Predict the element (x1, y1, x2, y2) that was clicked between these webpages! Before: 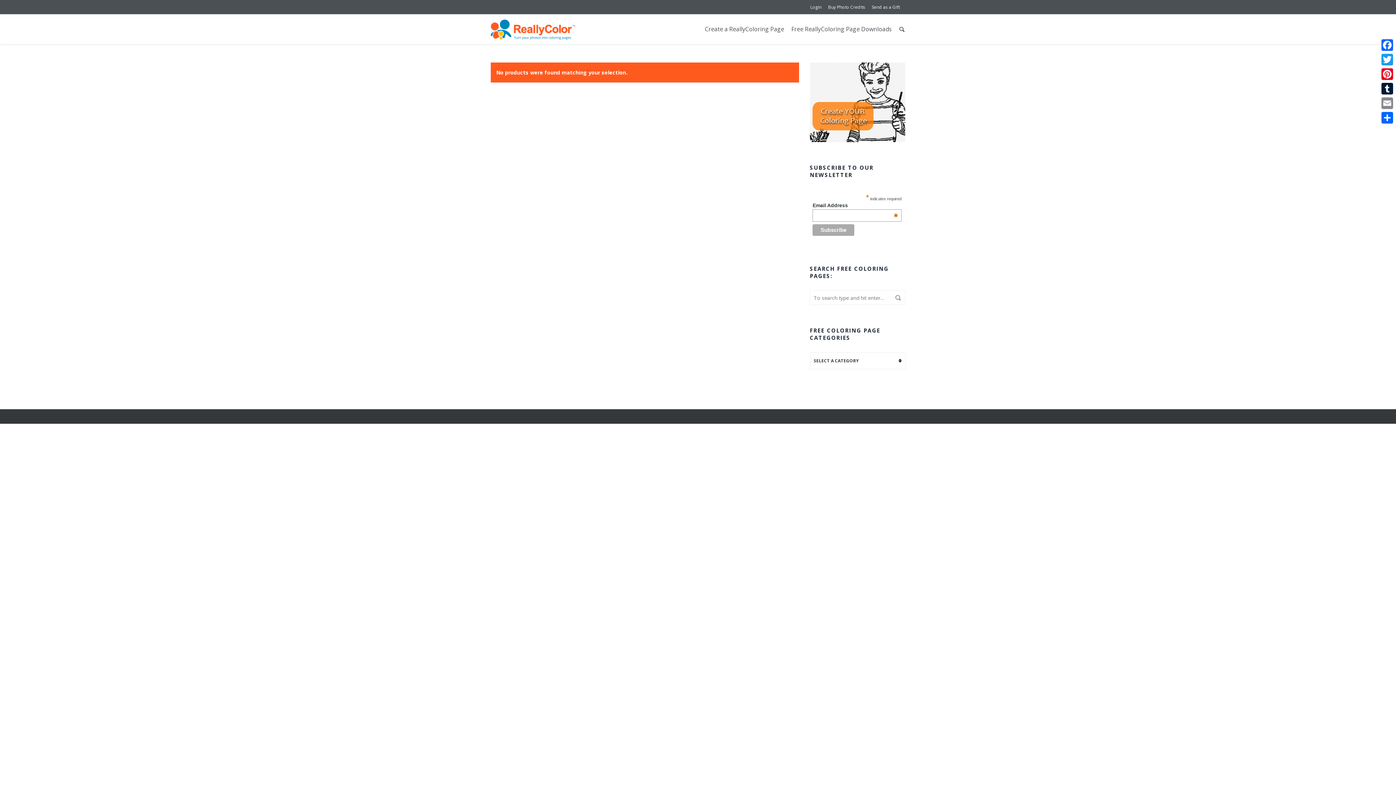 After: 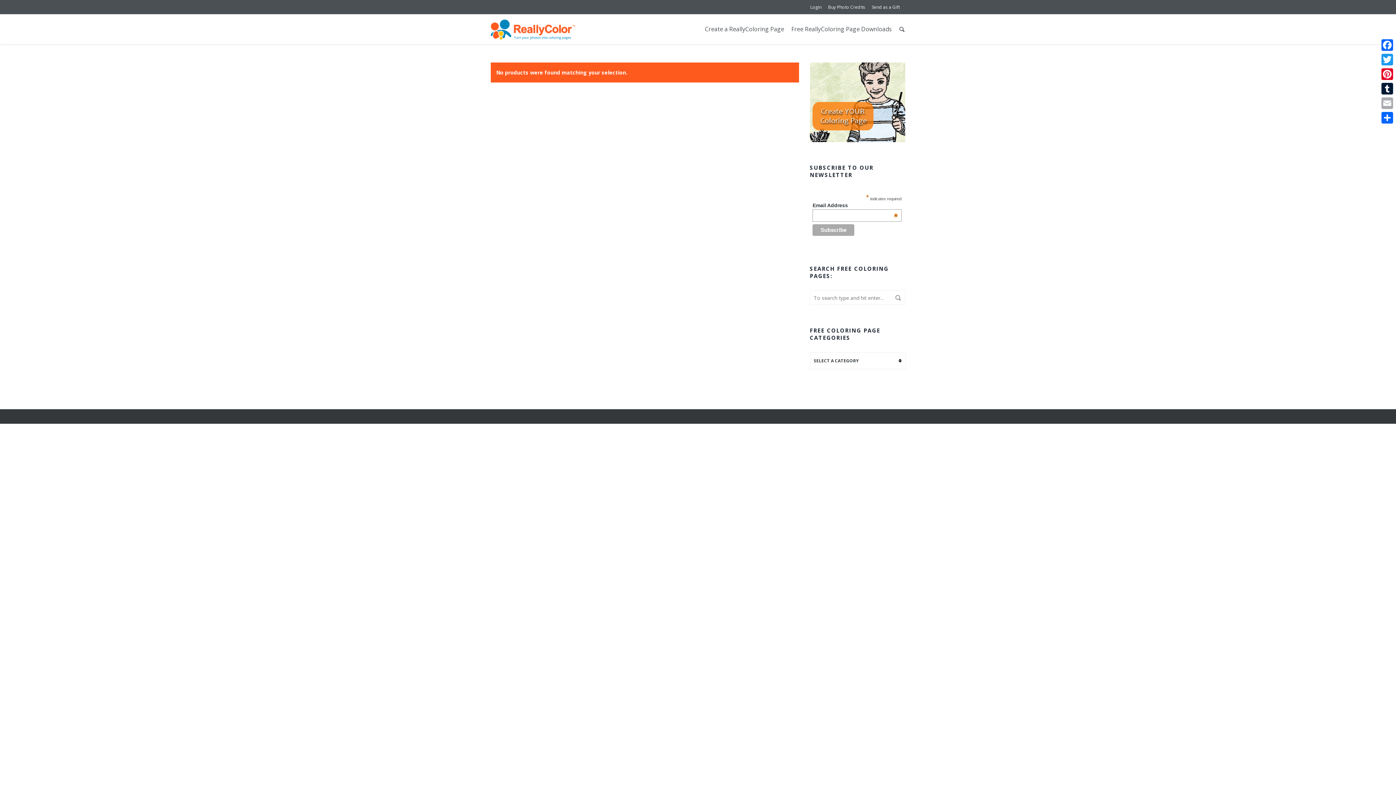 Action: label: Email bbox: (1380, 96, 1394, 110)